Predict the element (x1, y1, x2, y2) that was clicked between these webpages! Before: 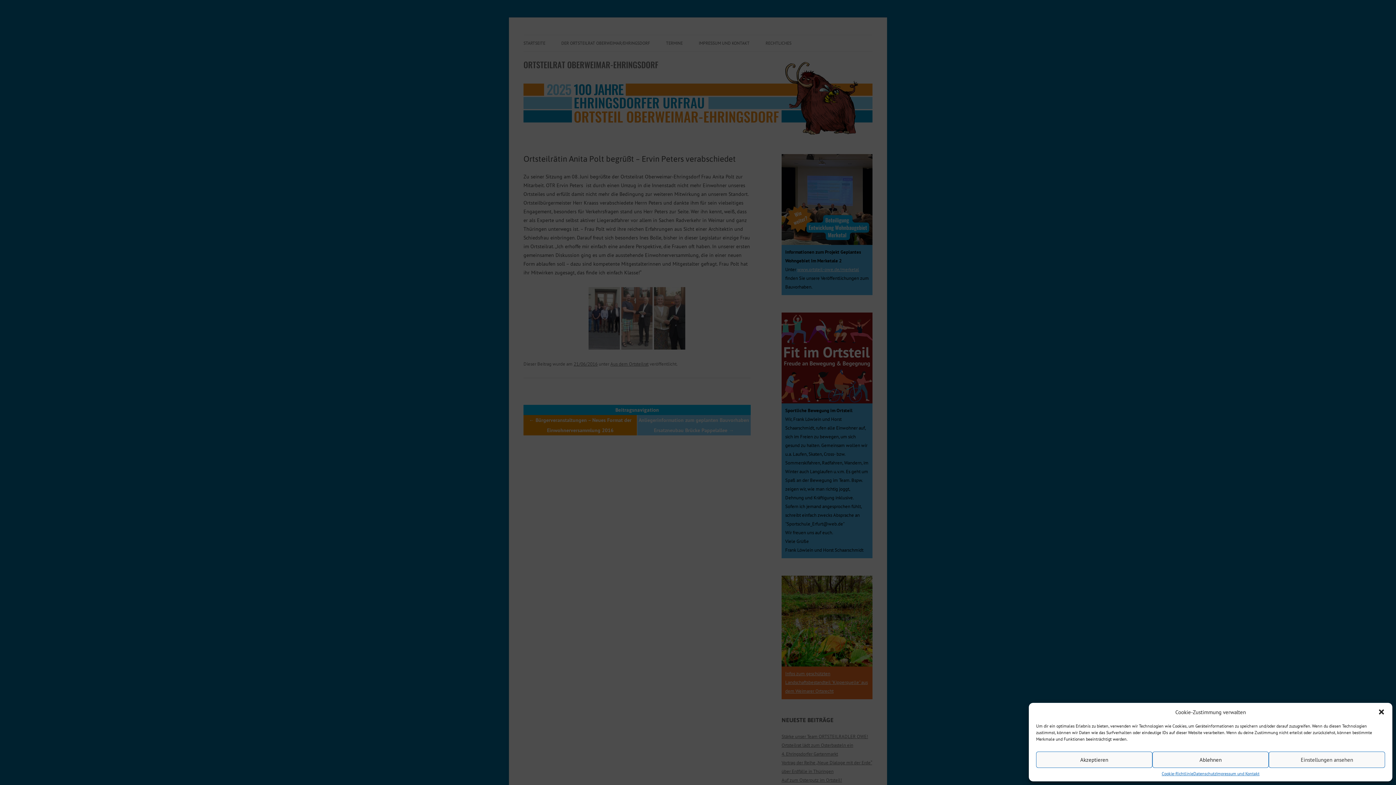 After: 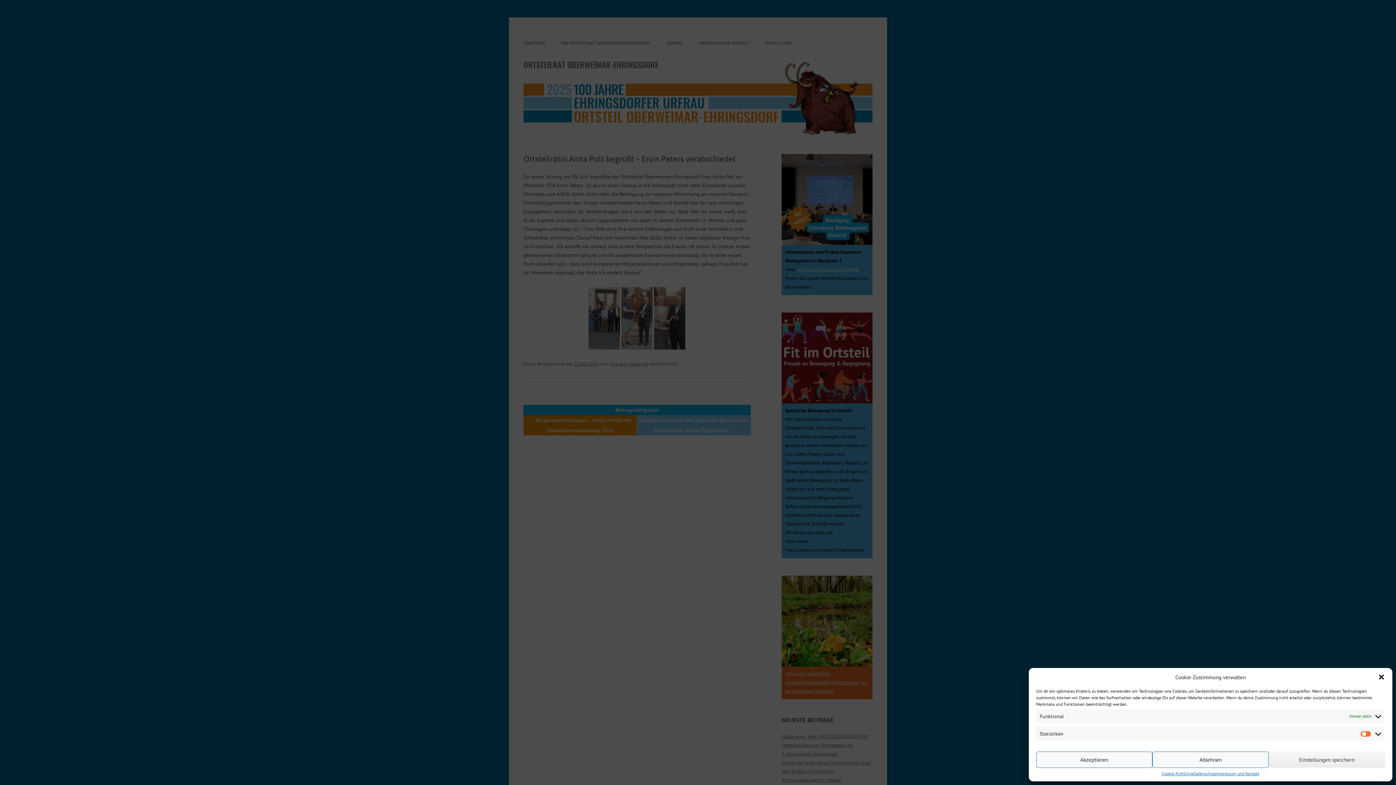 Action: label: Einstellungen ansehen bbox: (1269, 752, 1385, 768)